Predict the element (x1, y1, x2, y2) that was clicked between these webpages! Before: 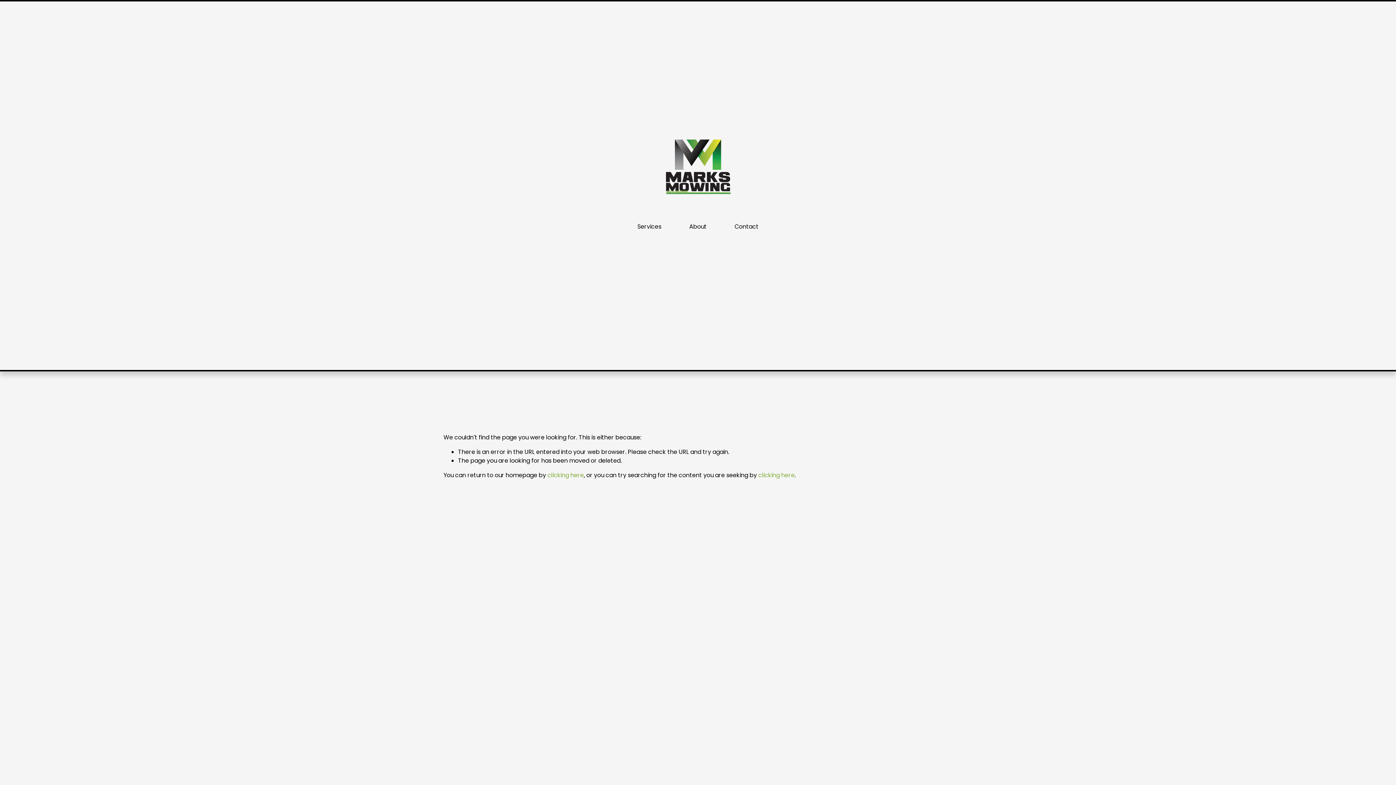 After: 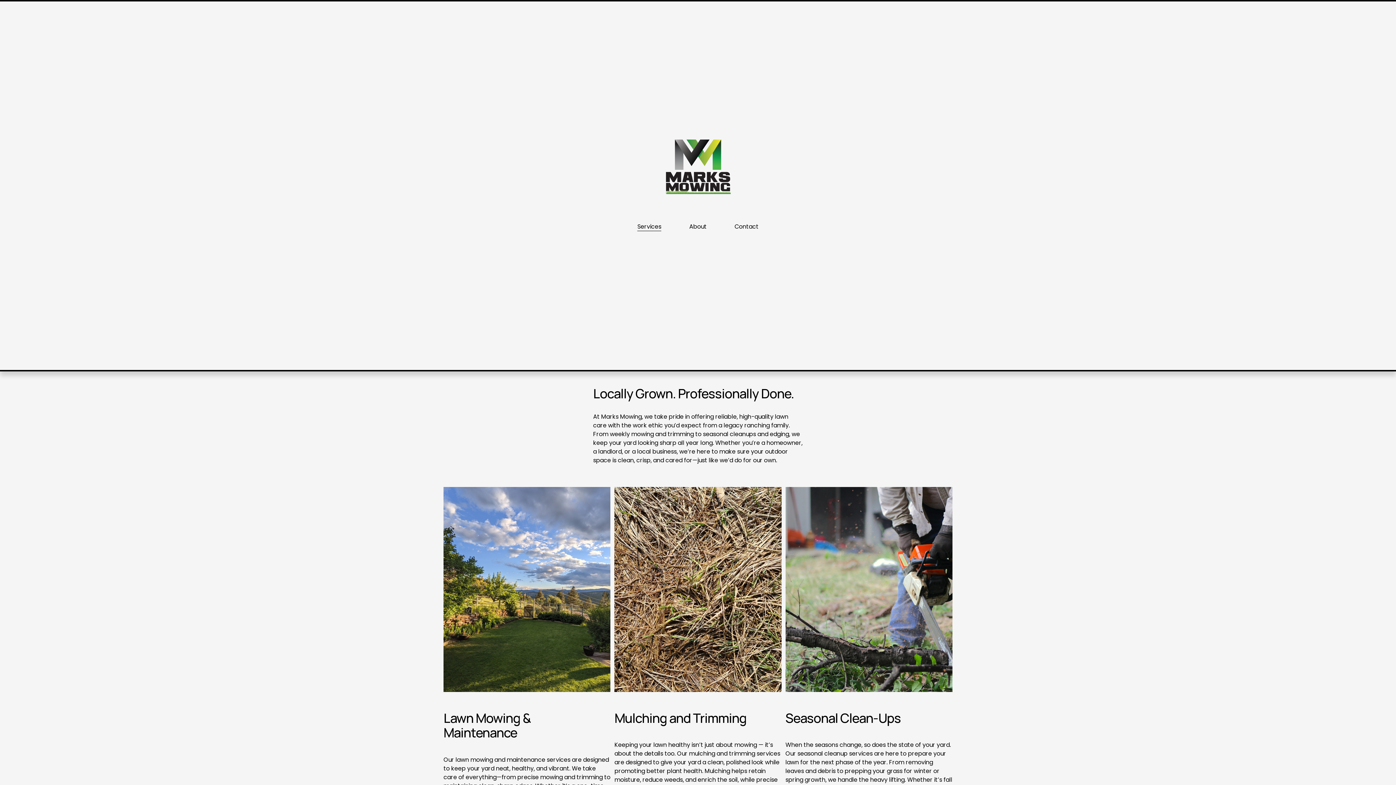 Action: bbox: (547, 471, 584, 479) label: clicking here